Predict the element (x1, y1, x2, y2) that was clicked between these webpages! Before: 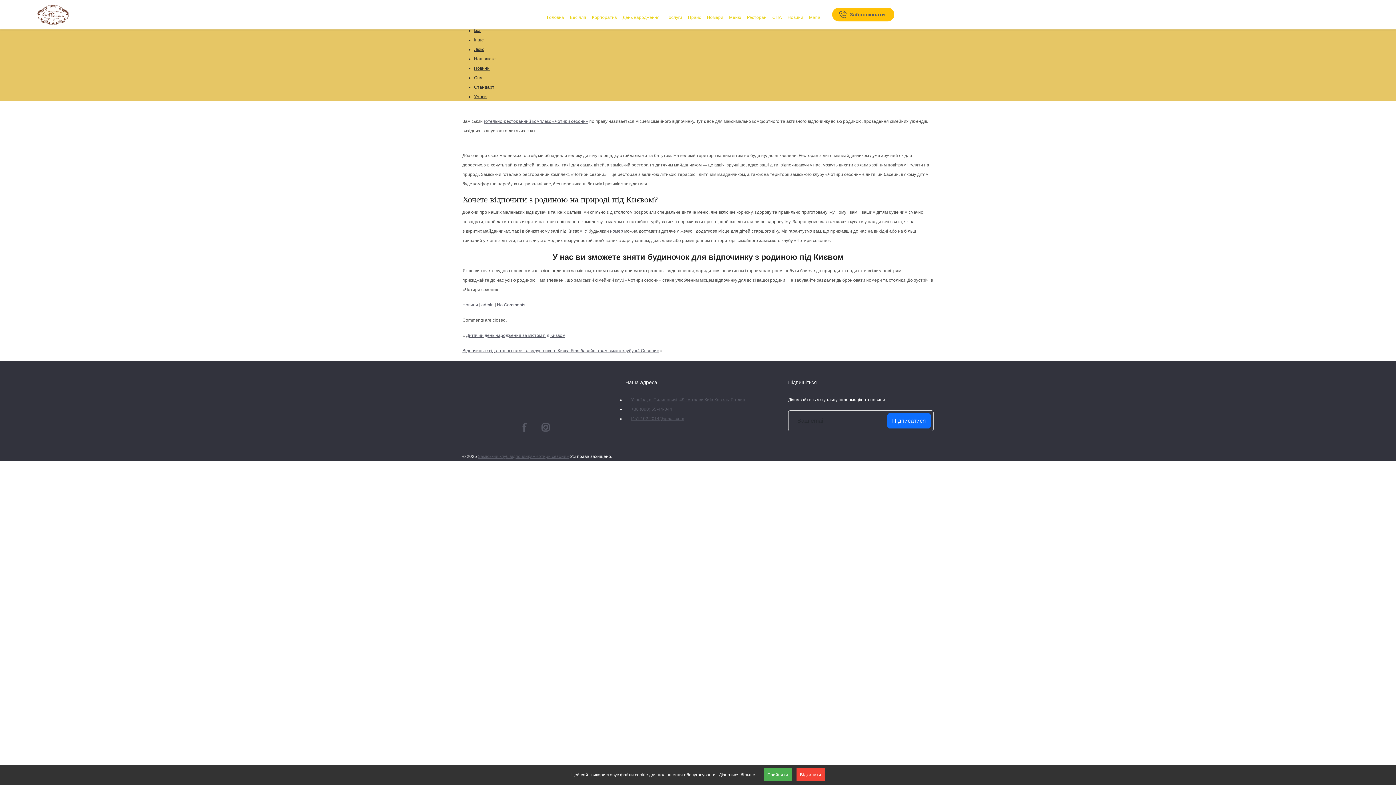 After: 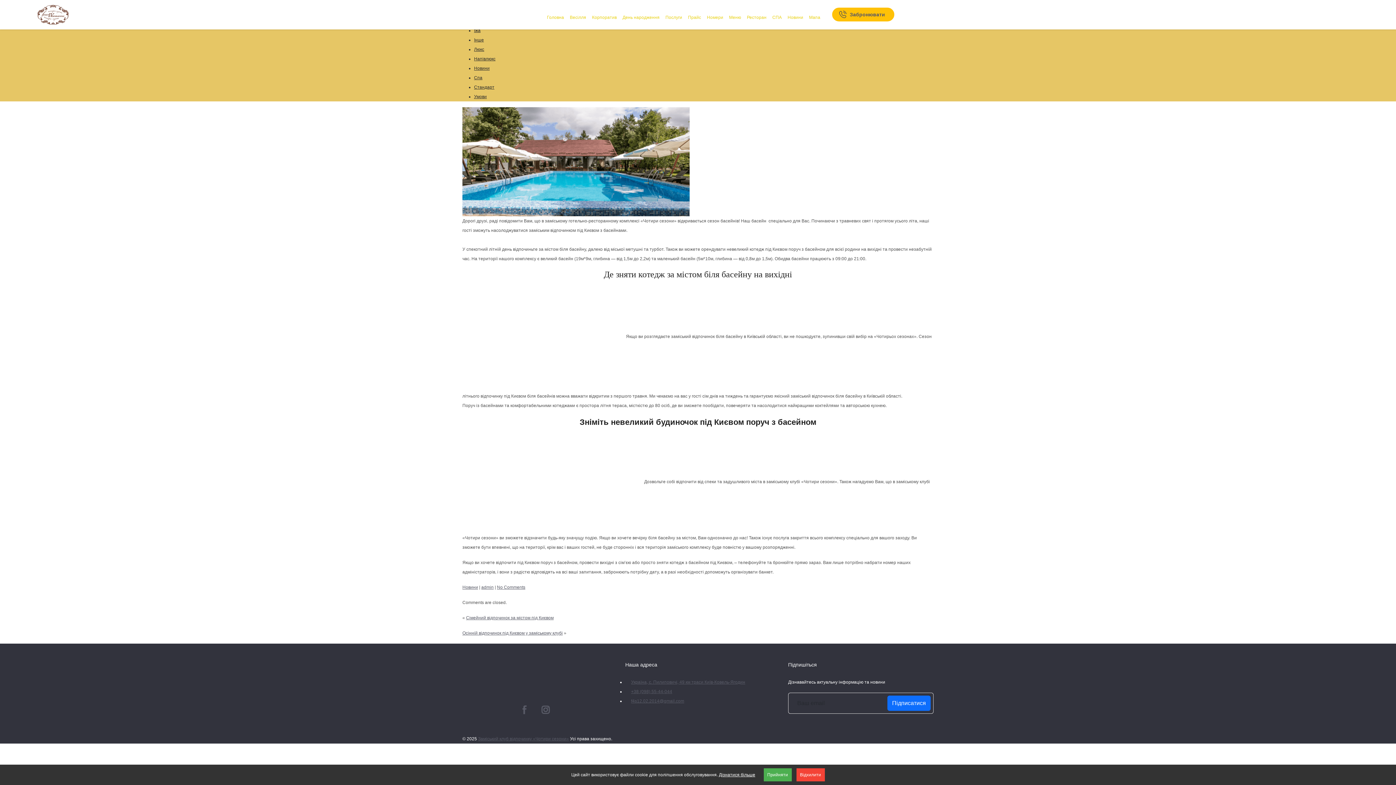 Action: bbox: (462, 348, 659, 353) label: Відпочиньте від літньої спеки та задушливого Києва біля басейнів заміського клубу «4 Сезони»